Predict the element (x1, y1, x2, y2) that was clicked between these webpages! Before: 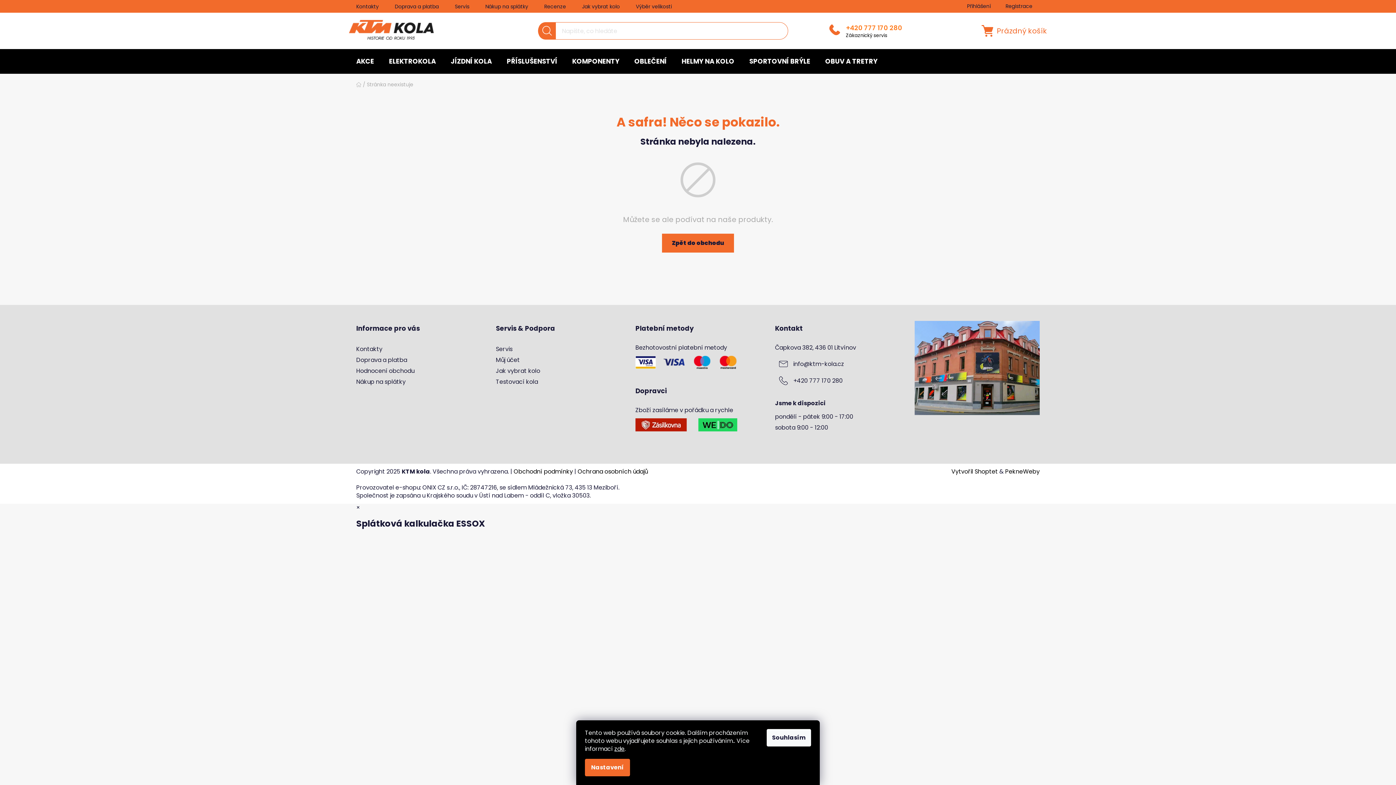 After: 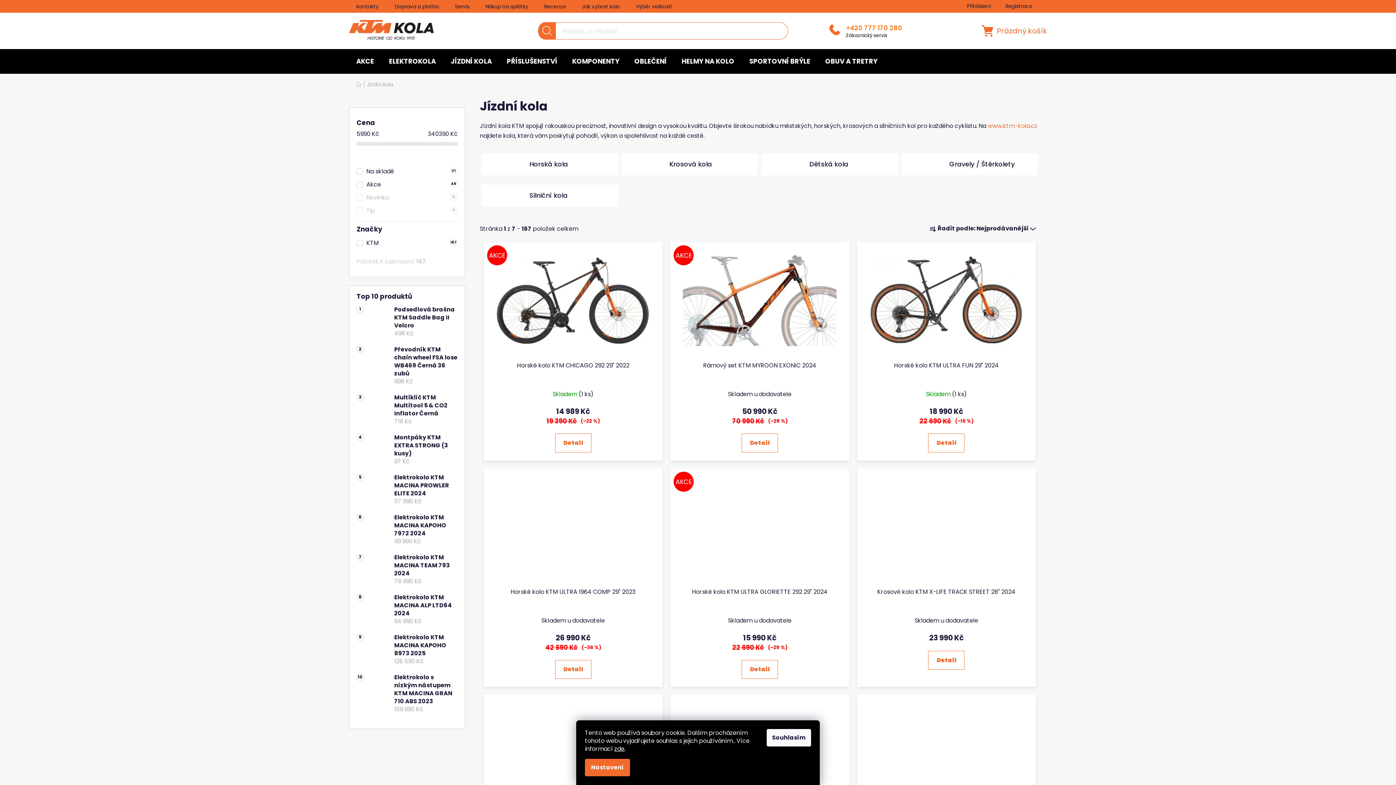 Action: label: JÍZDNÍ KOLA bbox: (443, 49, 499, 73)